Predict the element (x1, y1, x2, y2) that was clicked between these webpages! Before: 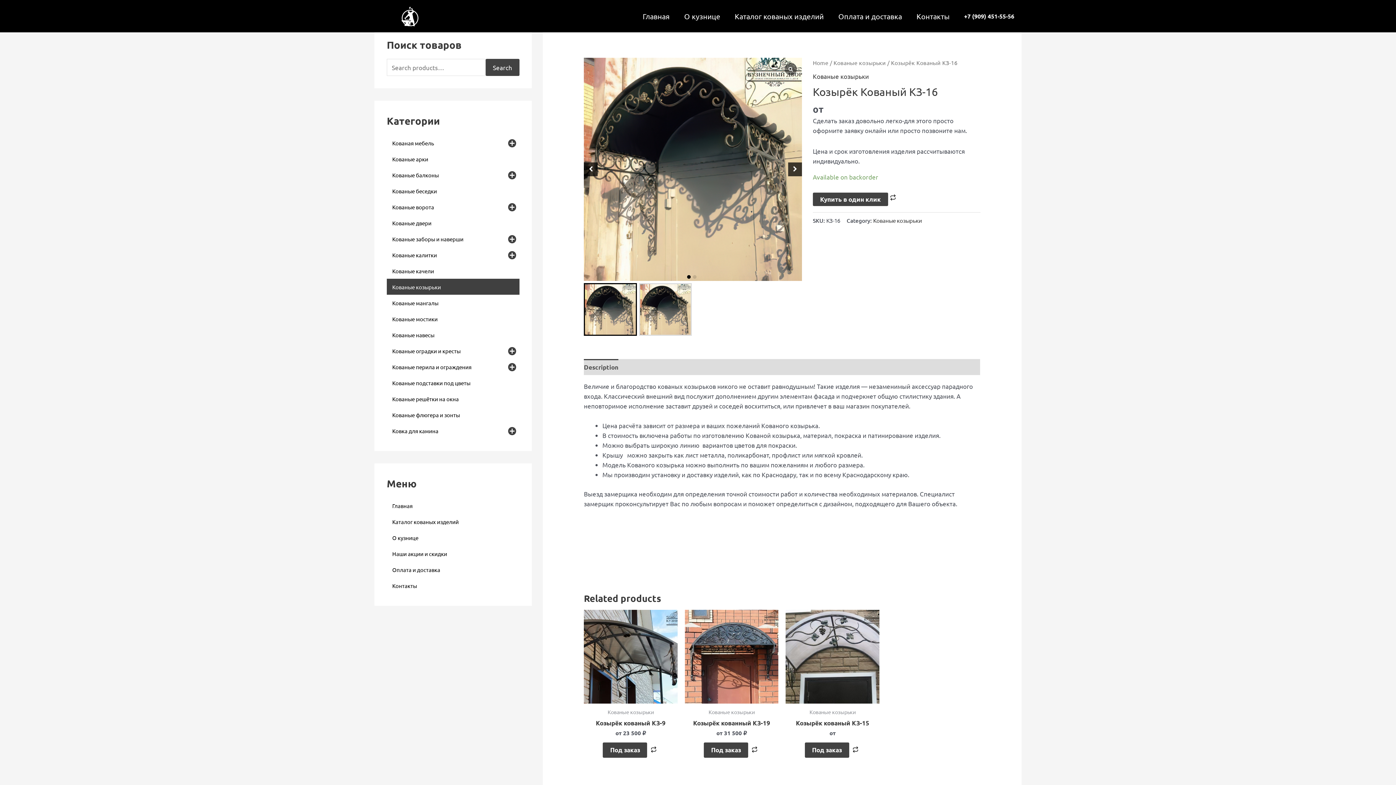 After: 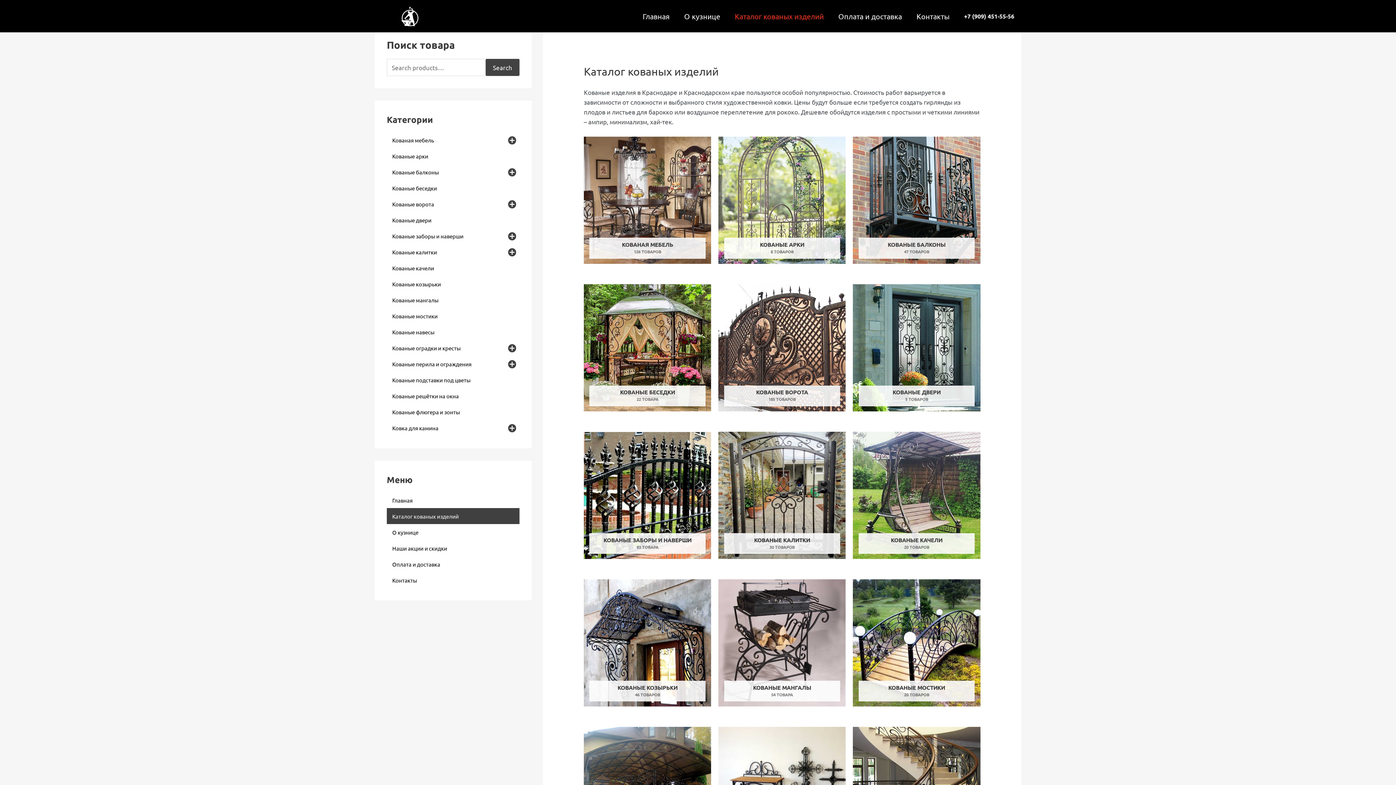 Action: label: Каталог кованых изделий bbox: (386, 513, 519, 529)